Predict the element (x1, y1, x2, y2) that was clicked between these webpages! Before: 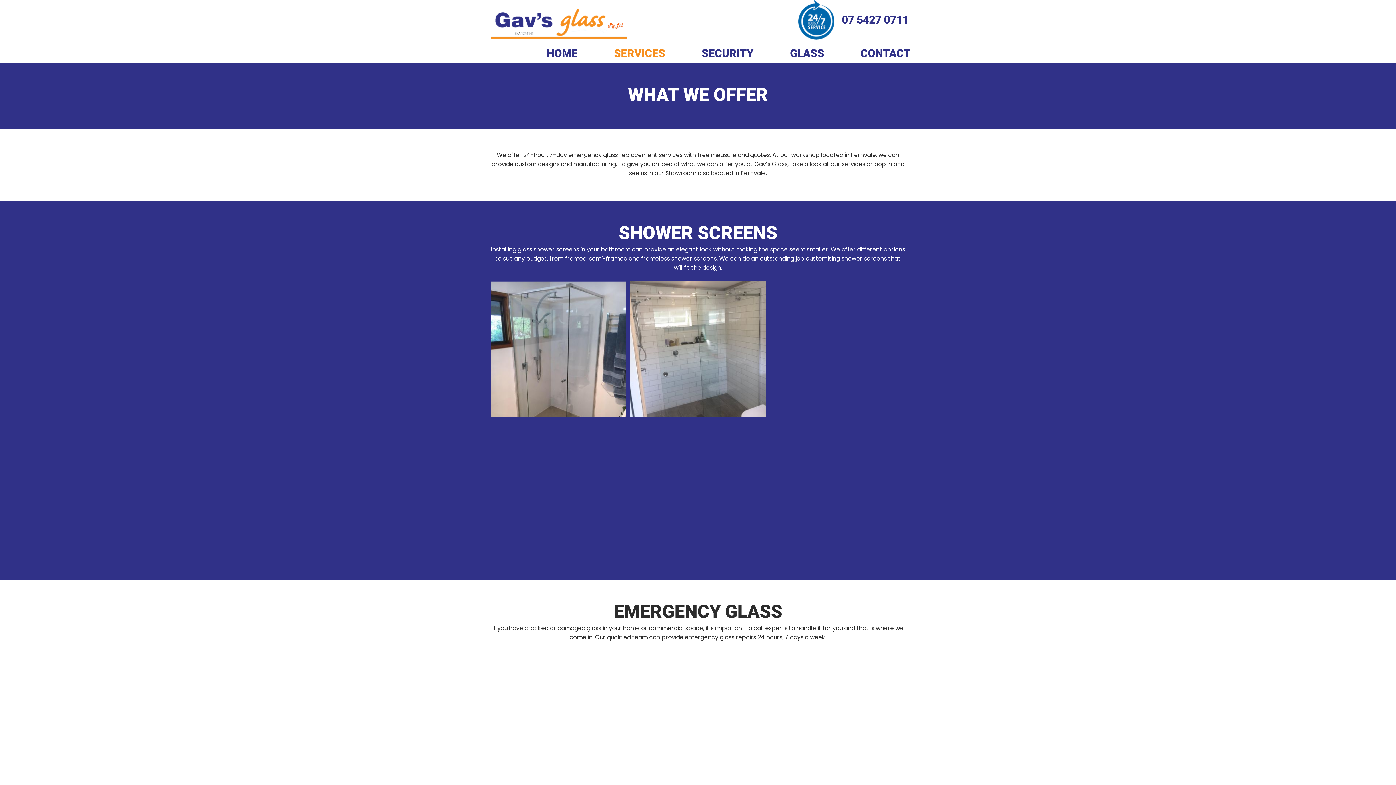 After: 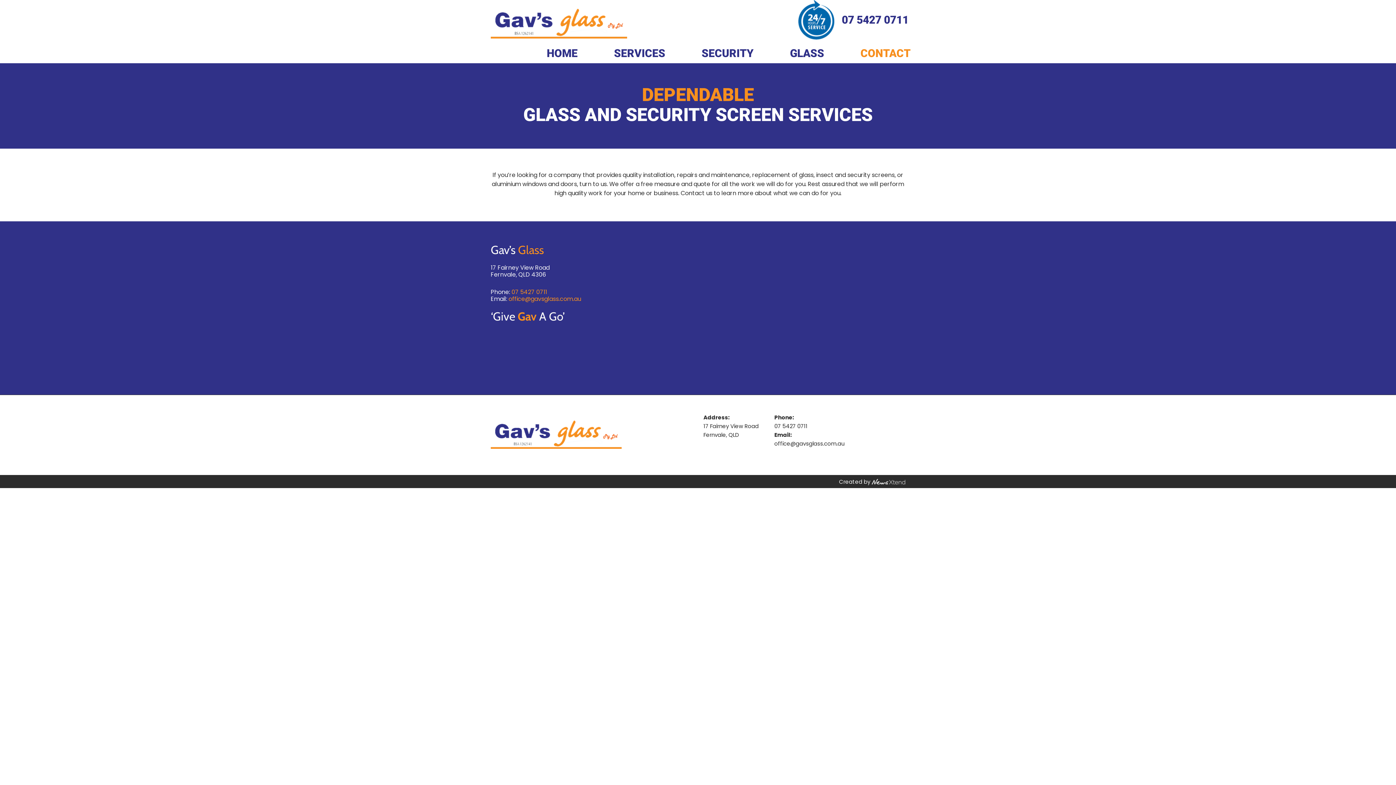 Action: bbox: (860, 43, 910, 59) label: CONTACT